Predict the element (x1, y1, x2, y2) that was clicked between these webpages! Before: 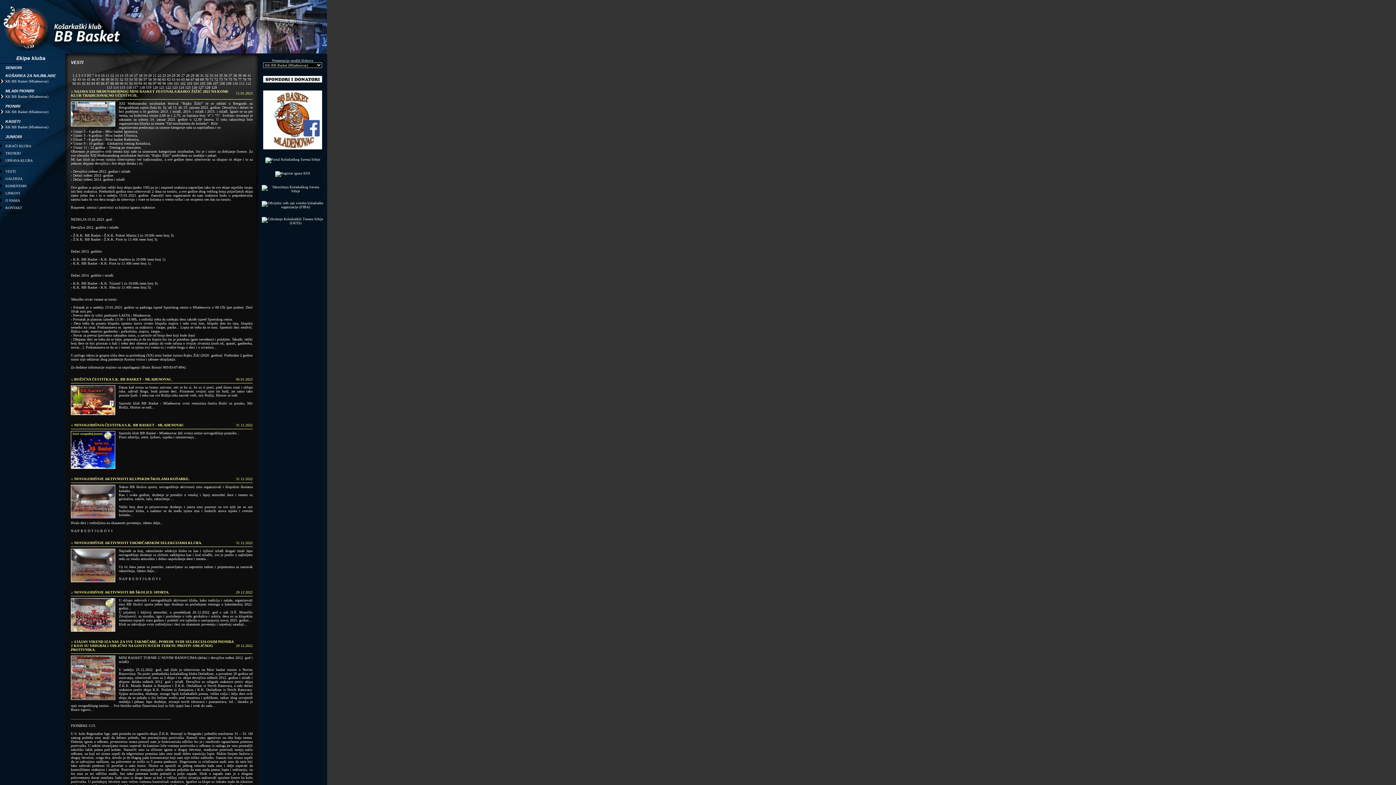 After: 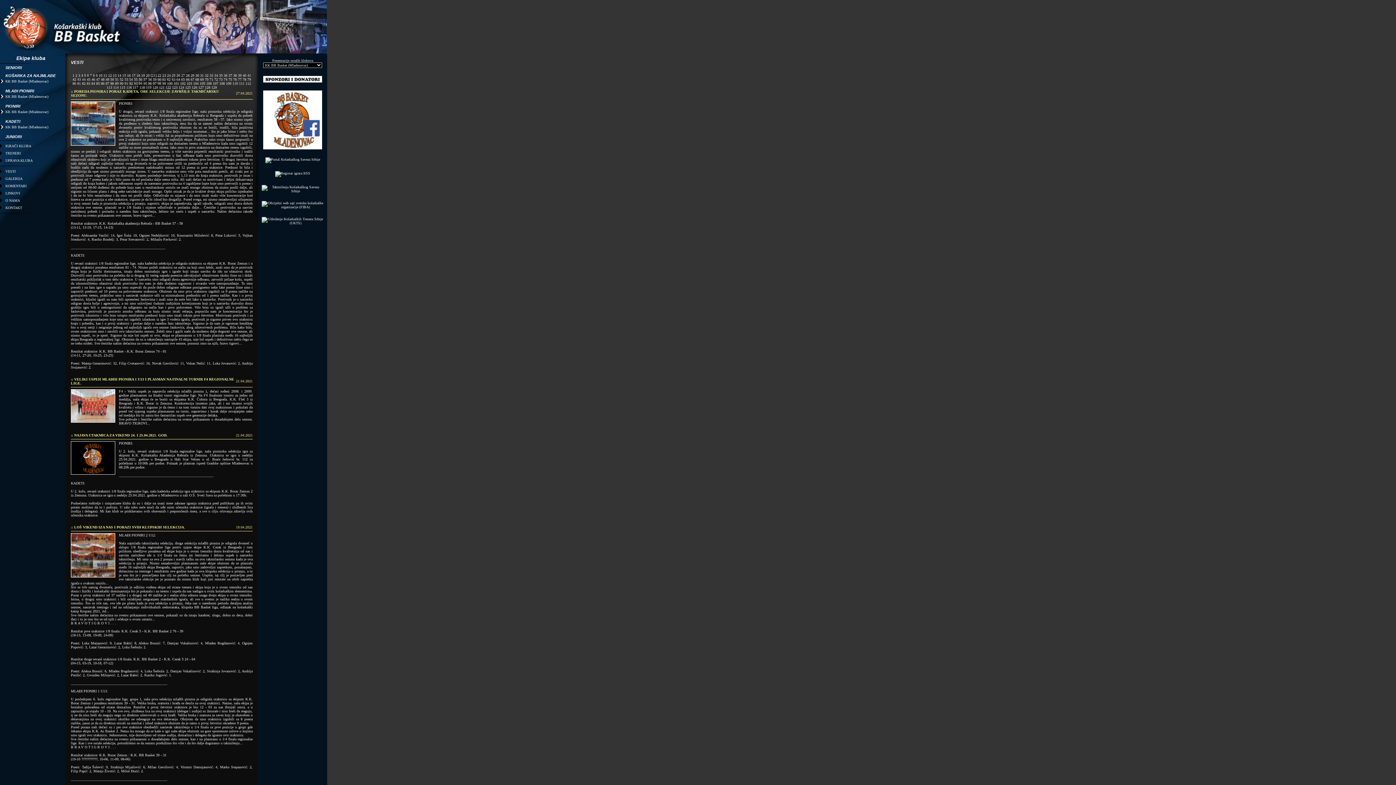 Action: label: 21 bbox: (152, 73, 156, 77)